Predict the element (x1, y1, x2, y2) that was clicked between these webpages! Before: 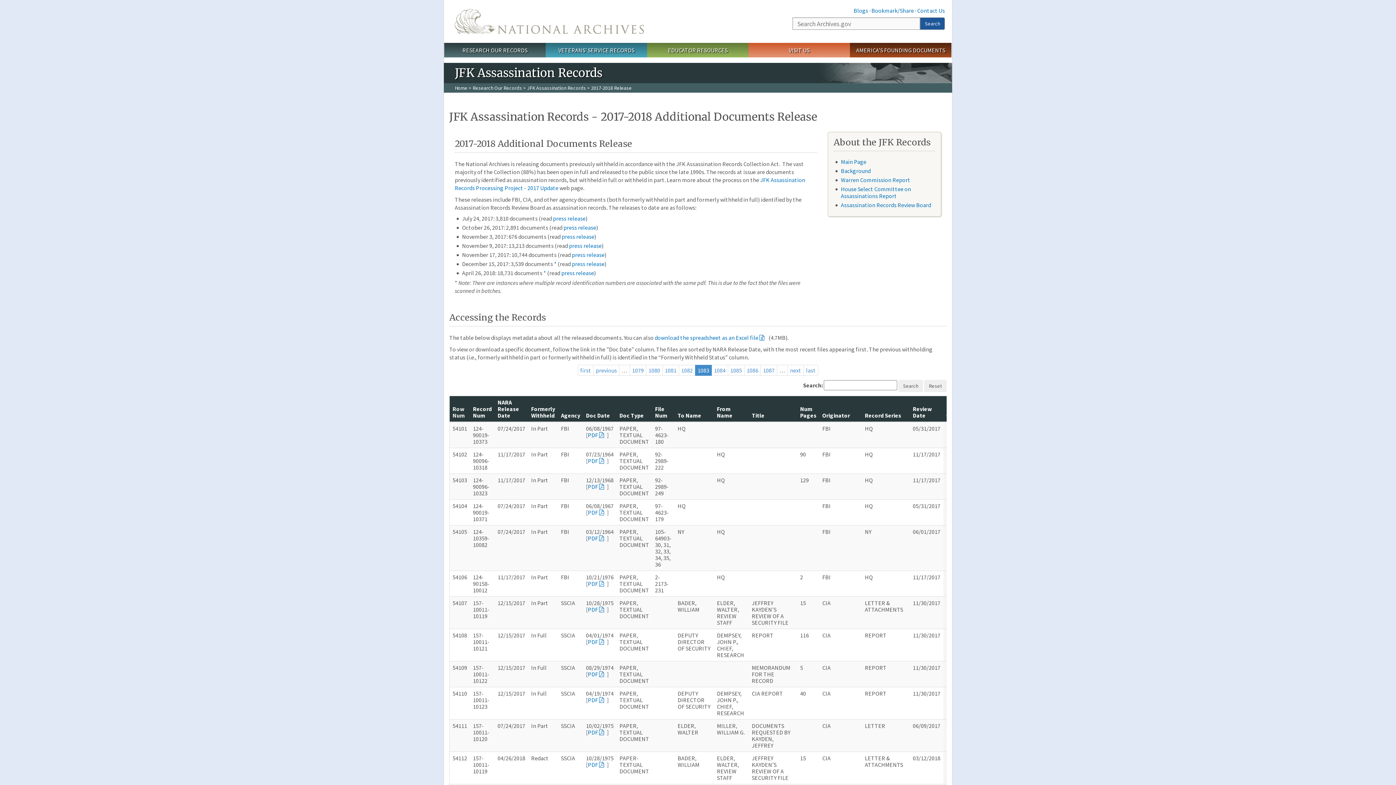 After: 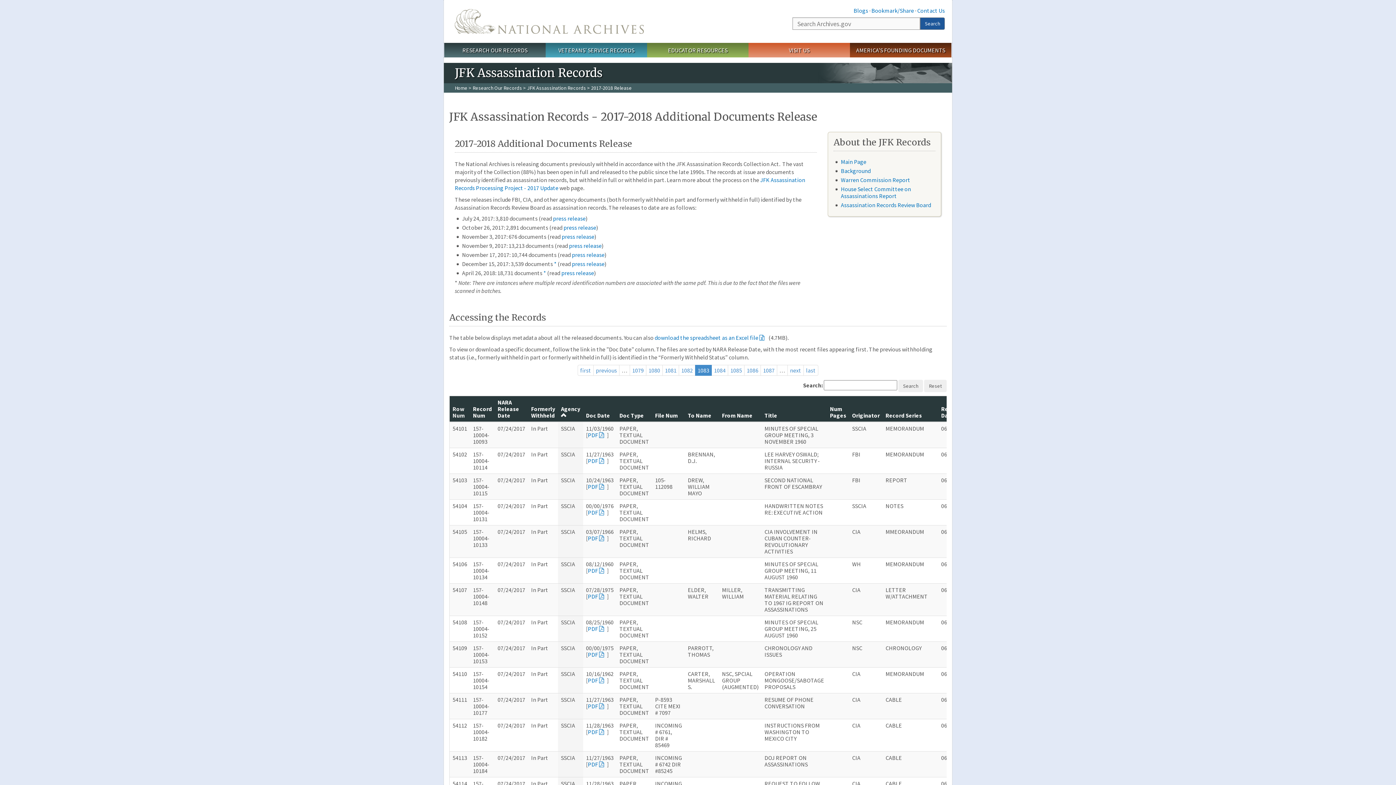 Action: label: Agency bbox: (561, 412, 580, 419)